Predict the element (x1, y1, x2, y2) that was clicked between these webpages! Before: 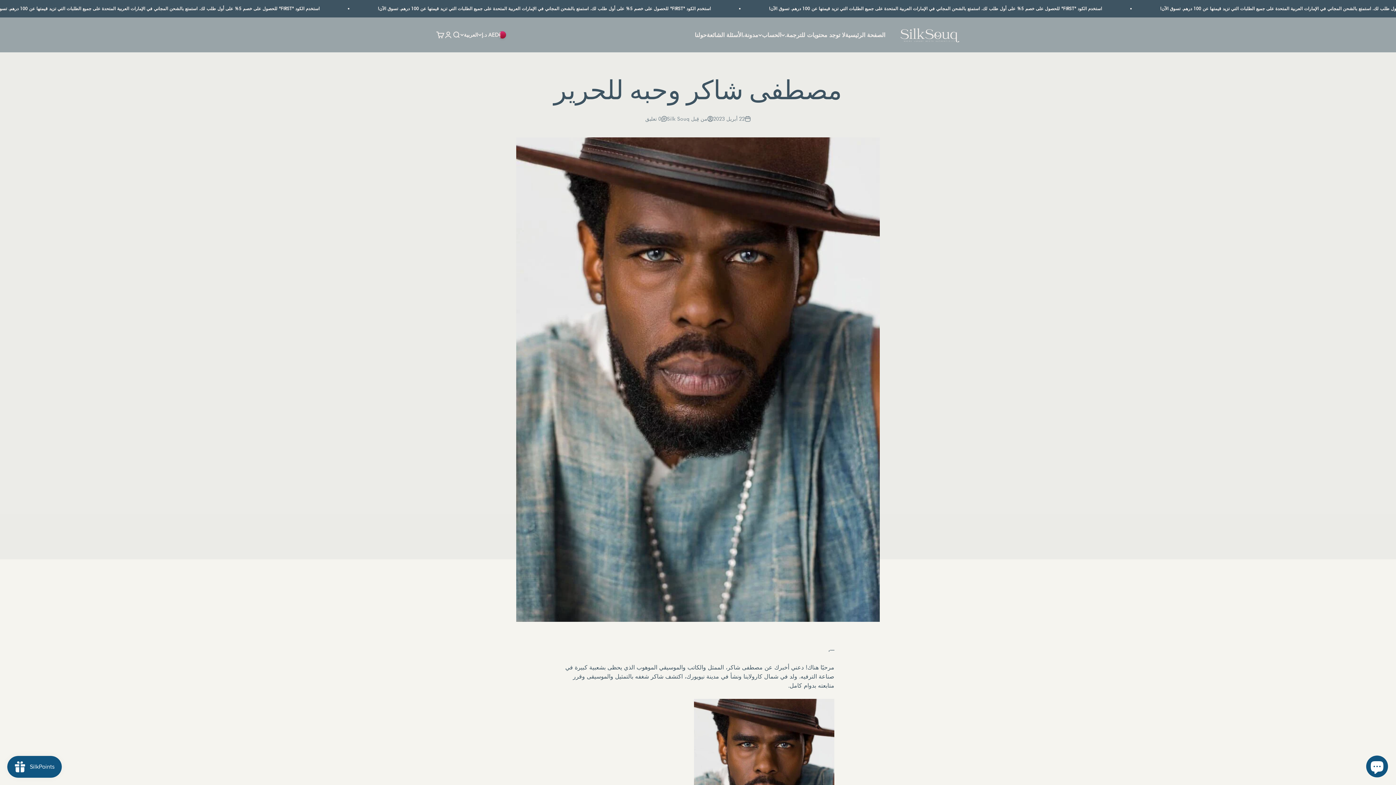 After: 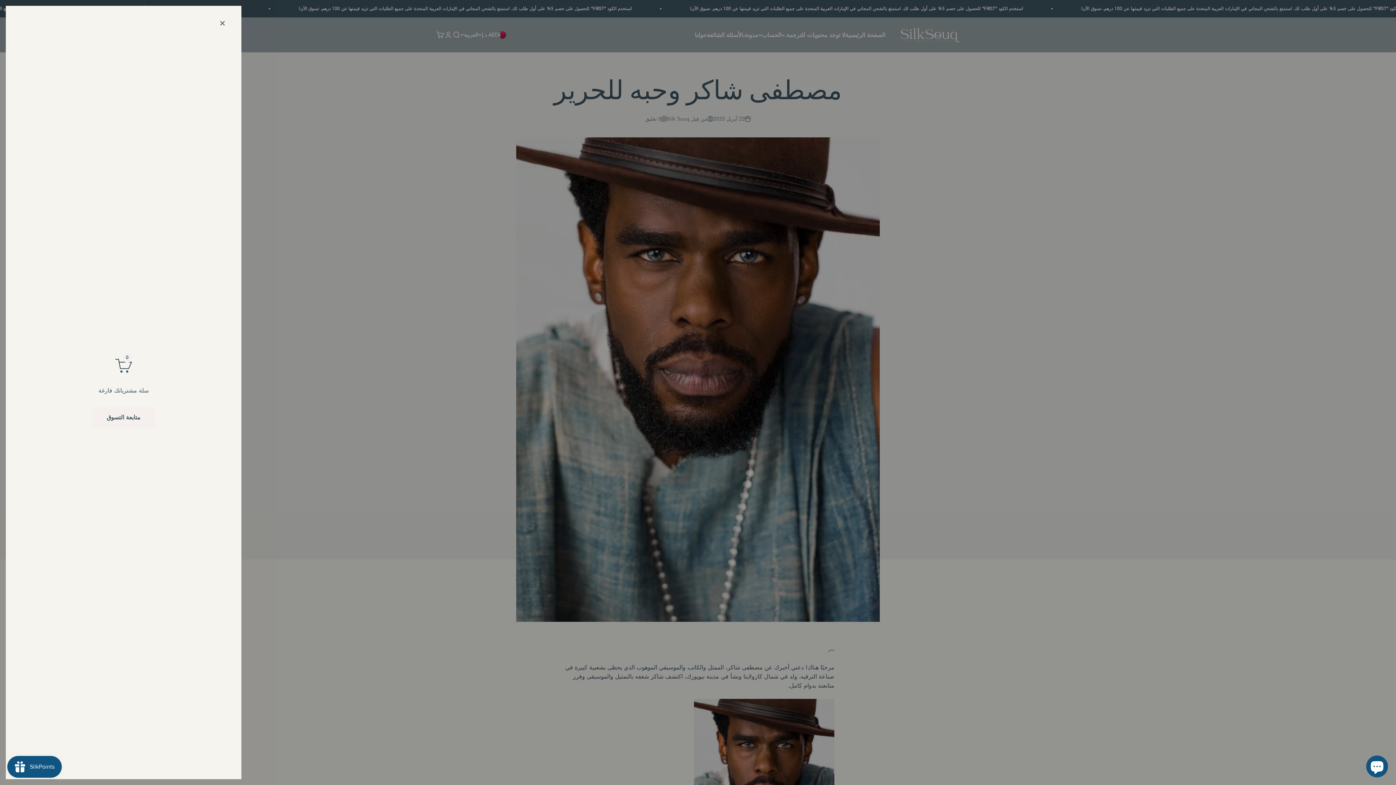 Action: label: عربة التسوق
0 عناصر
0 bbox: (436, 30, 444, 38)